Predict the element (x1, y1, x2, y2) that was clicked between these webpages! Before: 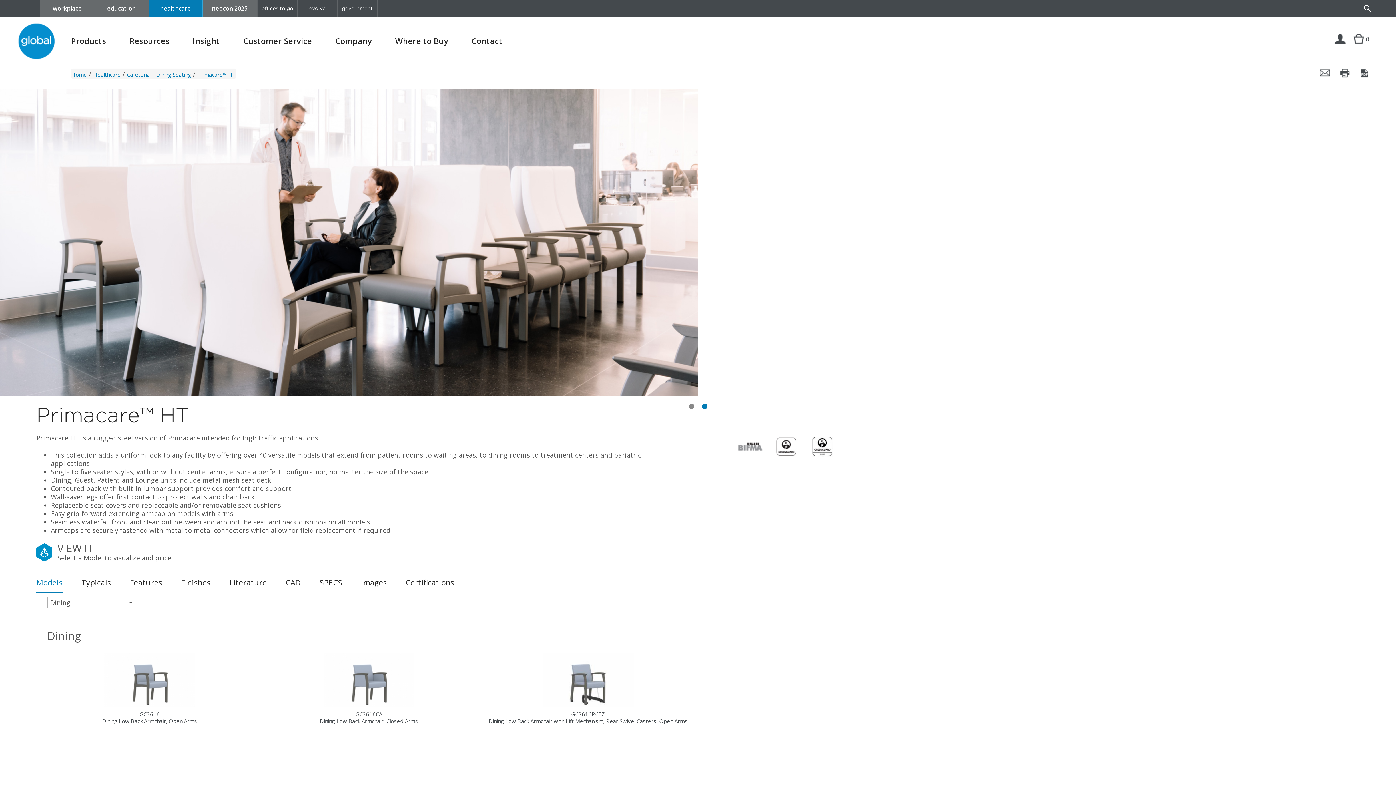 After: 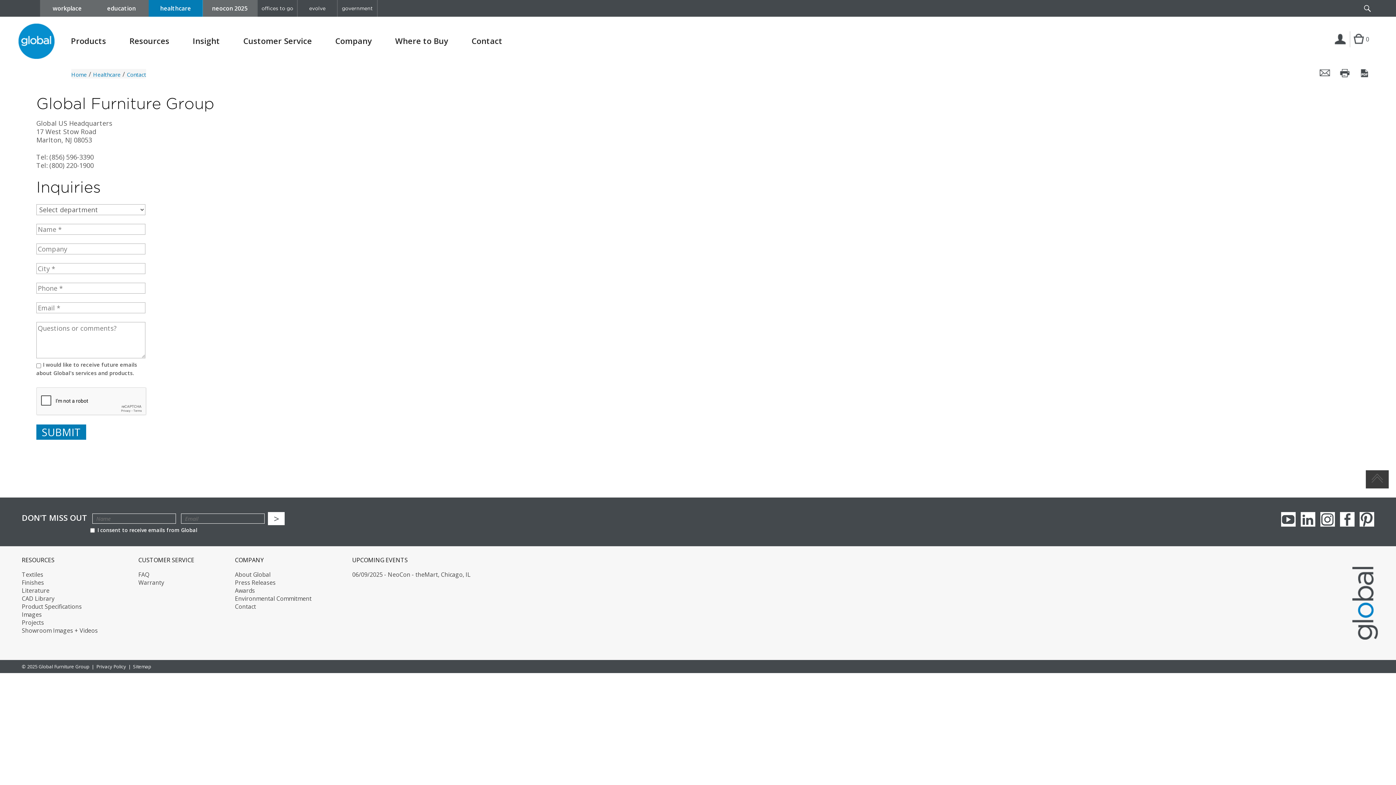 Action: bbox: (471, 35, 502, 64) label: Contact